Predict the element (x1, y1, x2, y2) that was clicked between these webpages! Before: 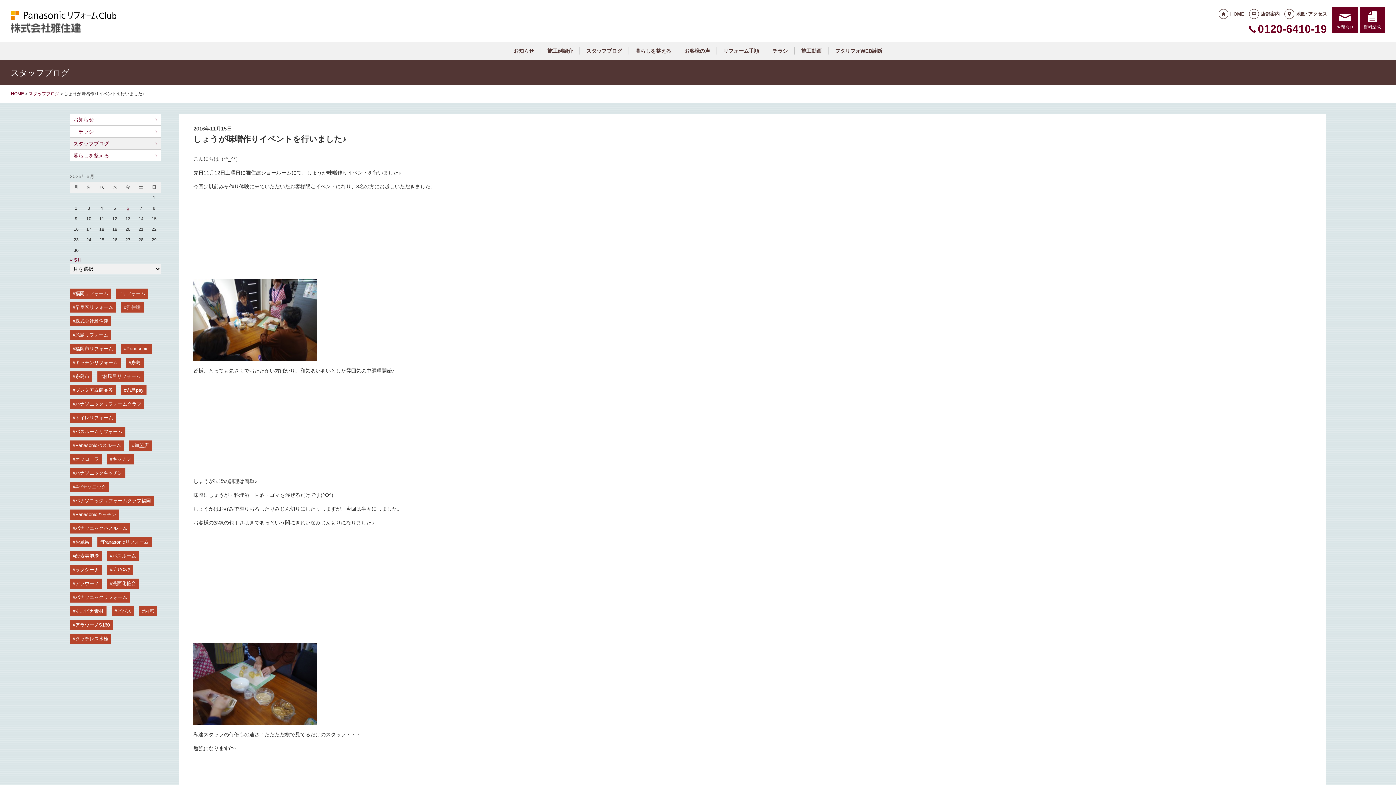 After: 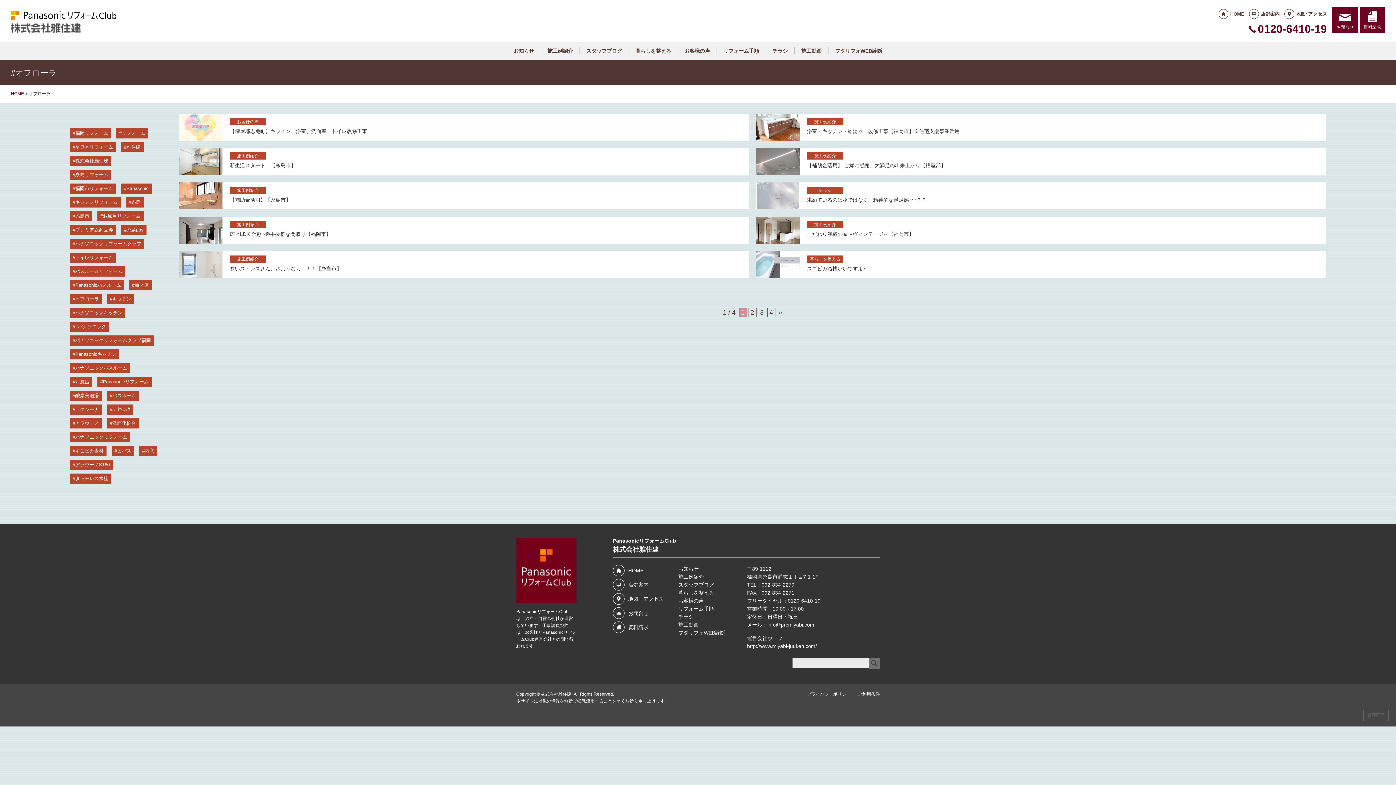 Action: label: オフローラ (39個の項目) bbox: (69, 454, 101, 464)